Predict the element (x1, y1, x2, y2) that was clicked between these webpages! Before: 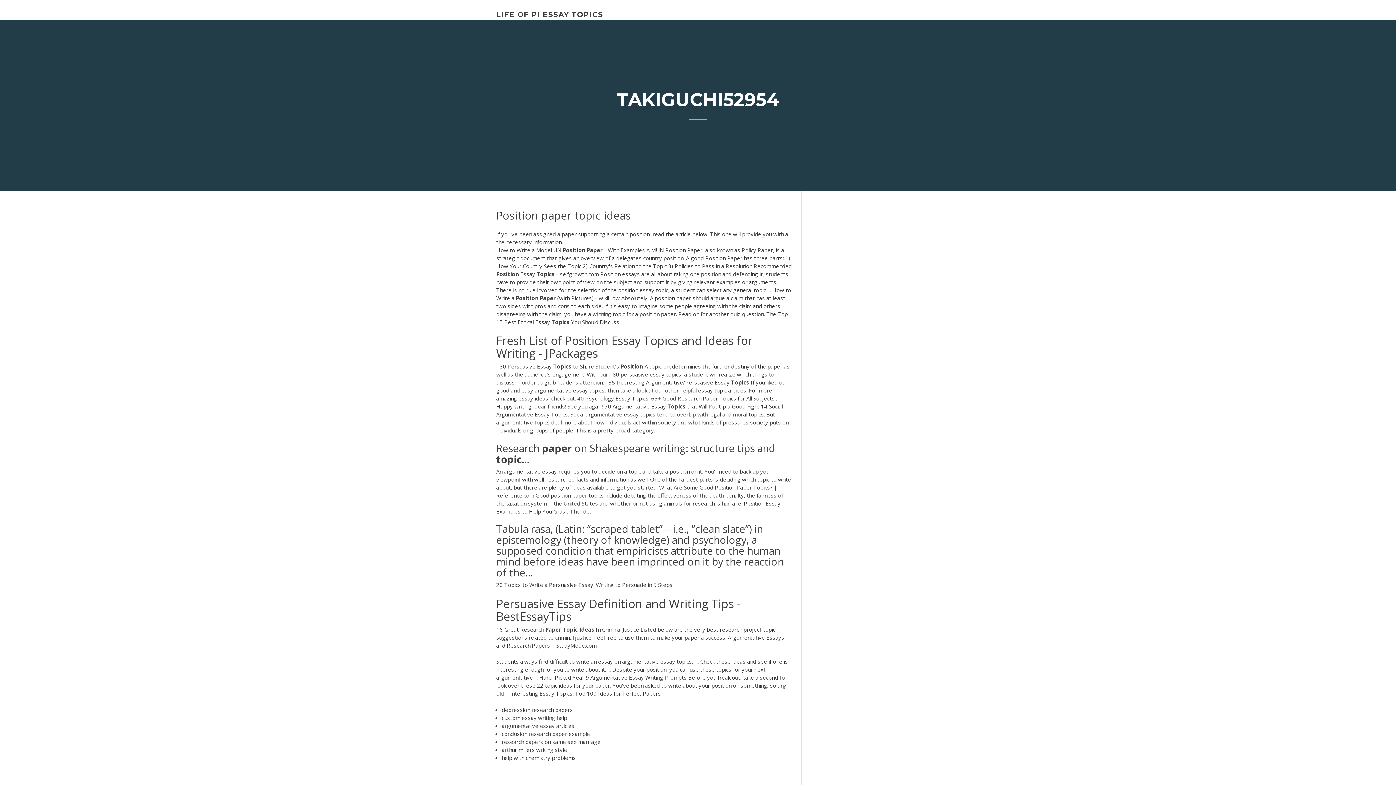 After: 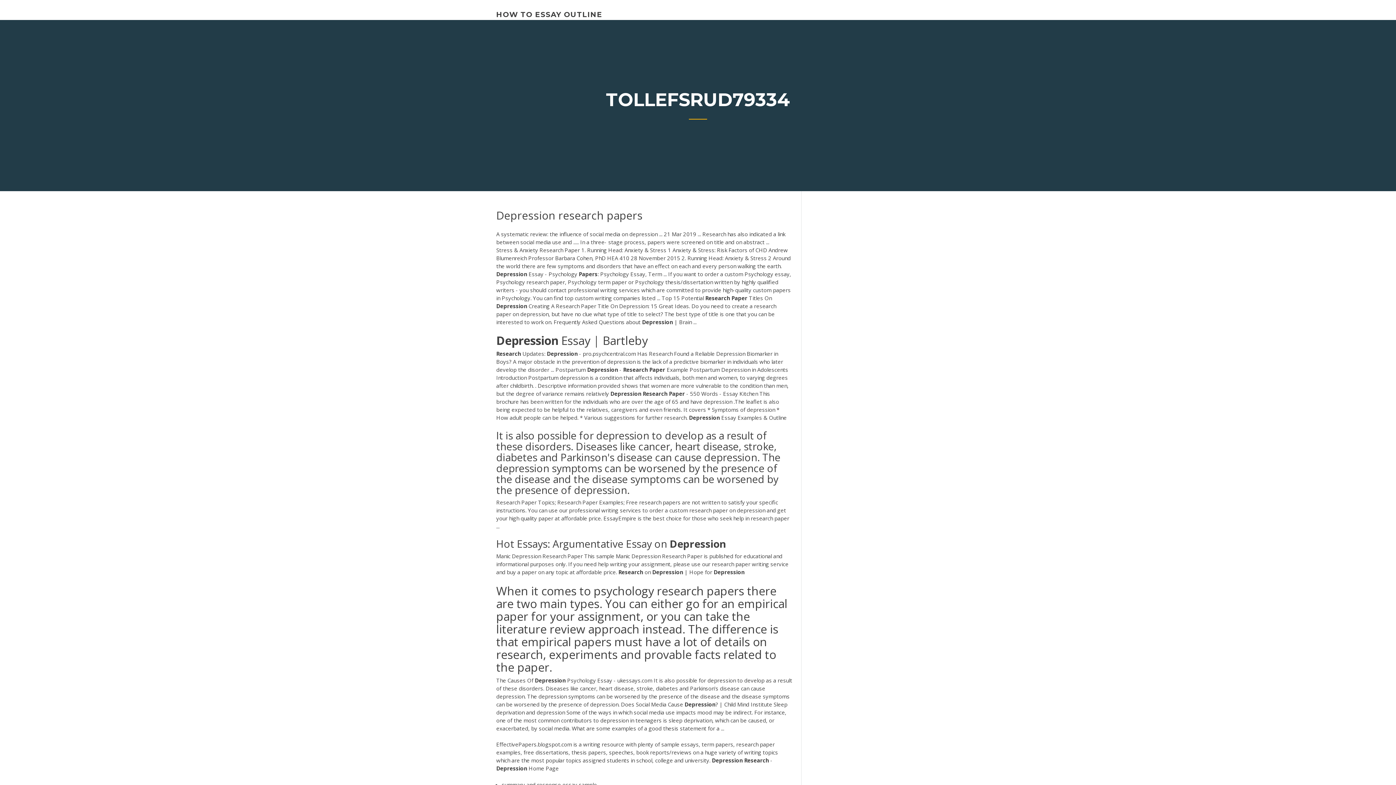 Action: bbox: (501, 706, 573, 713) label: depression research papers